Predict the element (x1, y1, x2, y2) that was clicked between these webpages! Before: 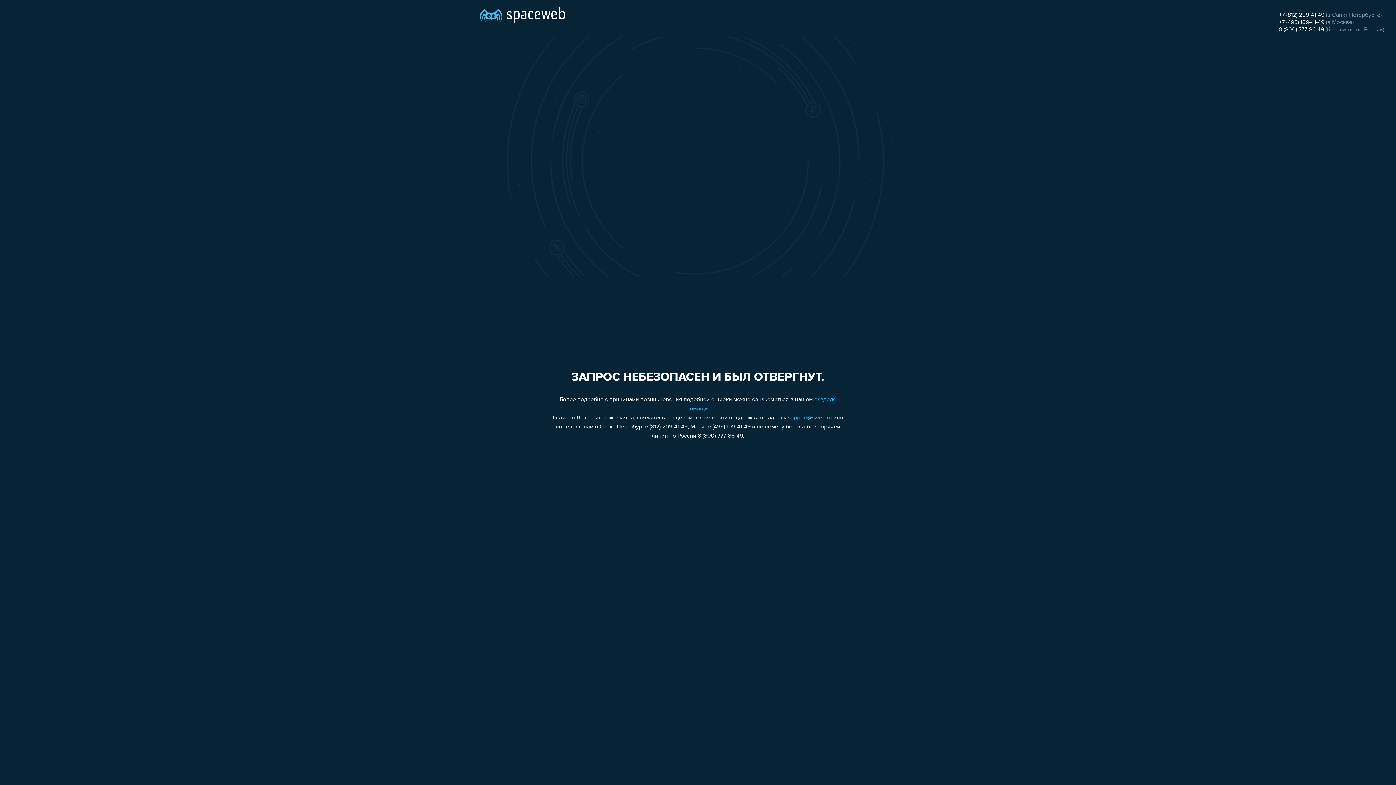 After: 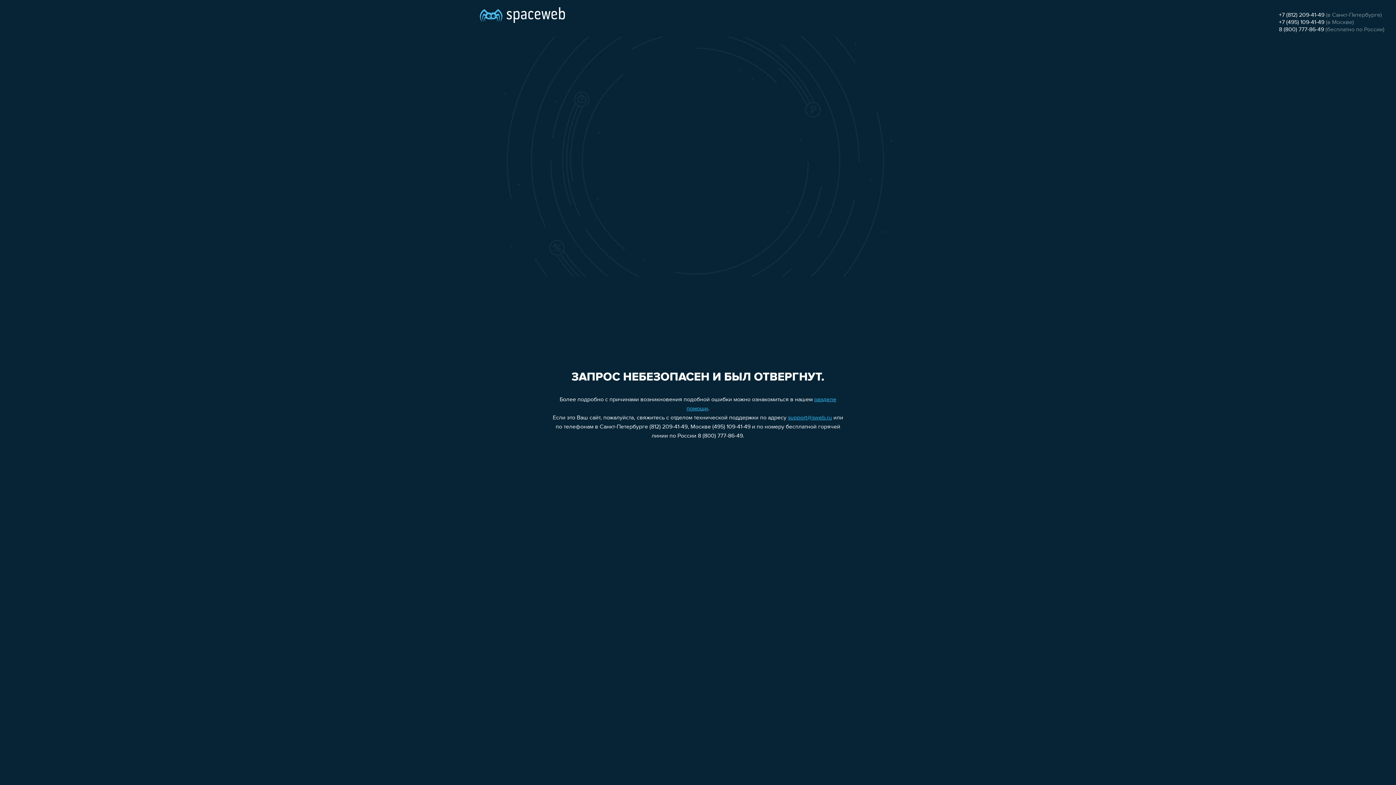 Action: bbox: (1279, 19, 1324, 25) label: +7 (495) 109-41-49